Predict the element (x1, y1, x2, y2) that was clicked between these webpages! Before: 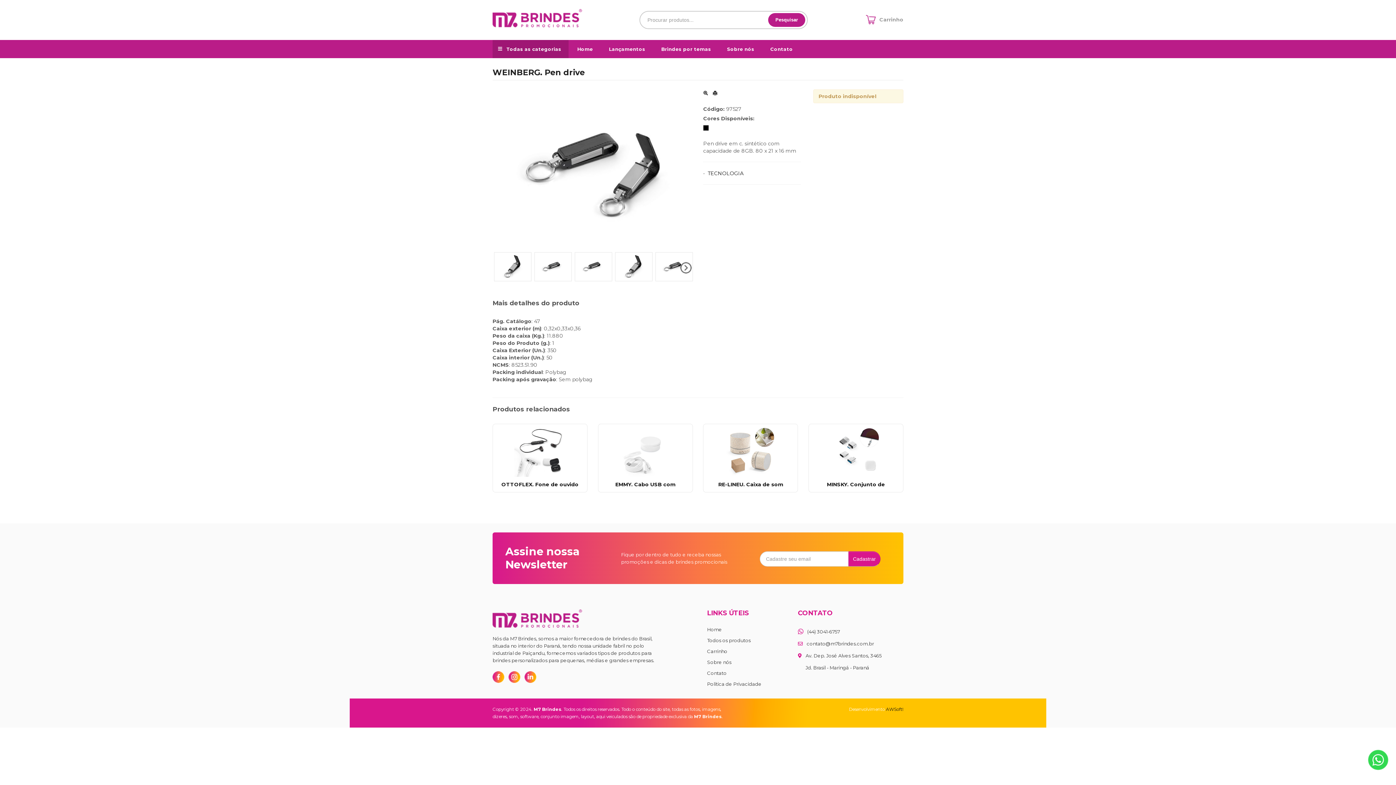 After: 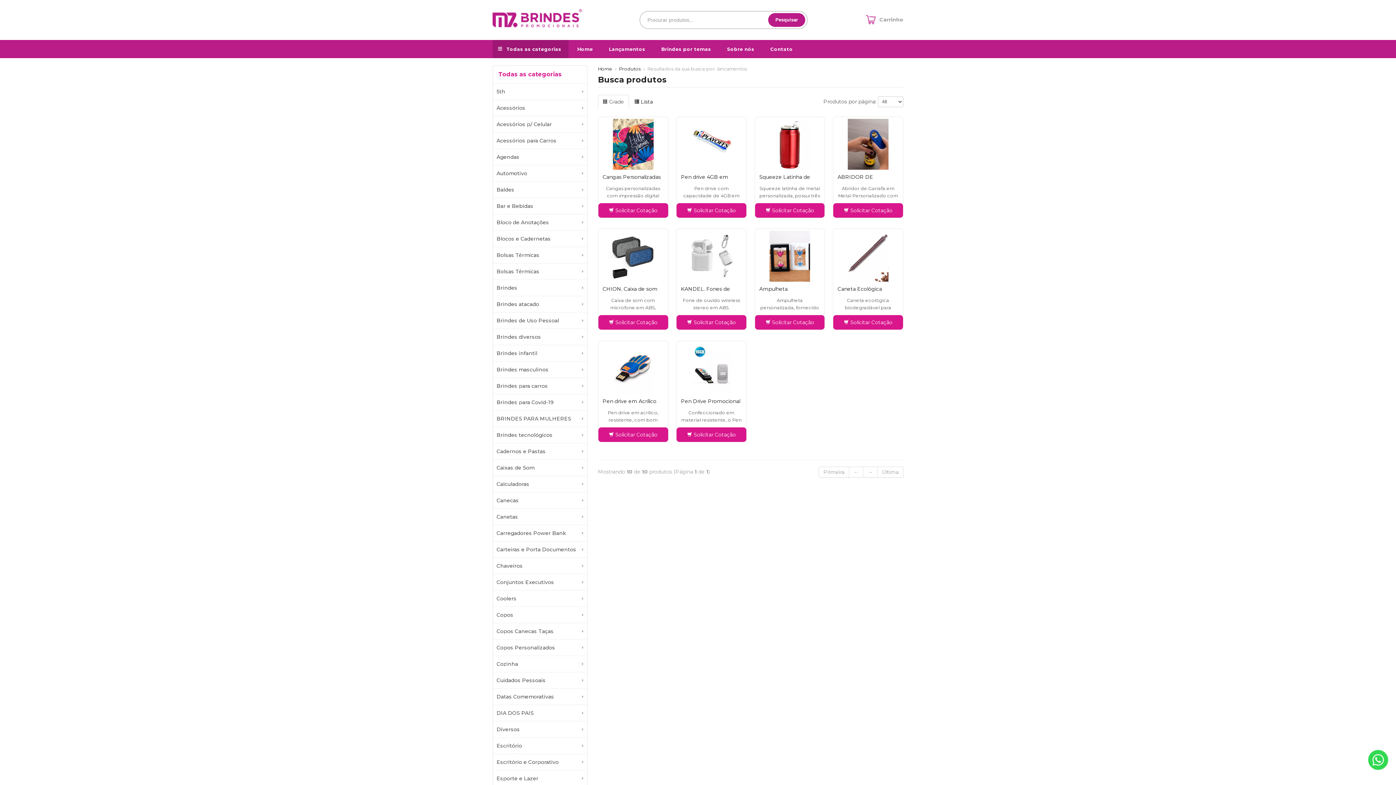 Action: label: Lançamentos bbox: (601, 40, 652, 58)